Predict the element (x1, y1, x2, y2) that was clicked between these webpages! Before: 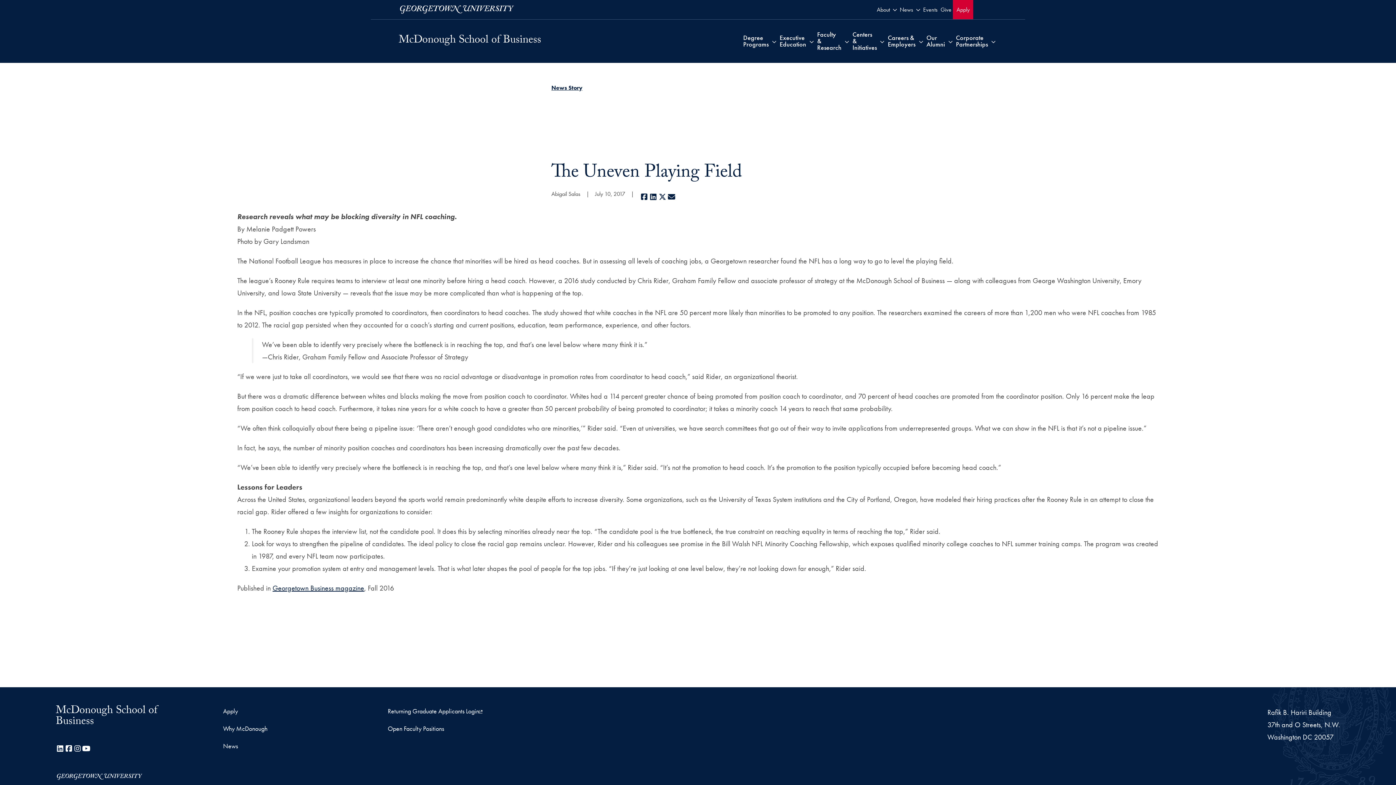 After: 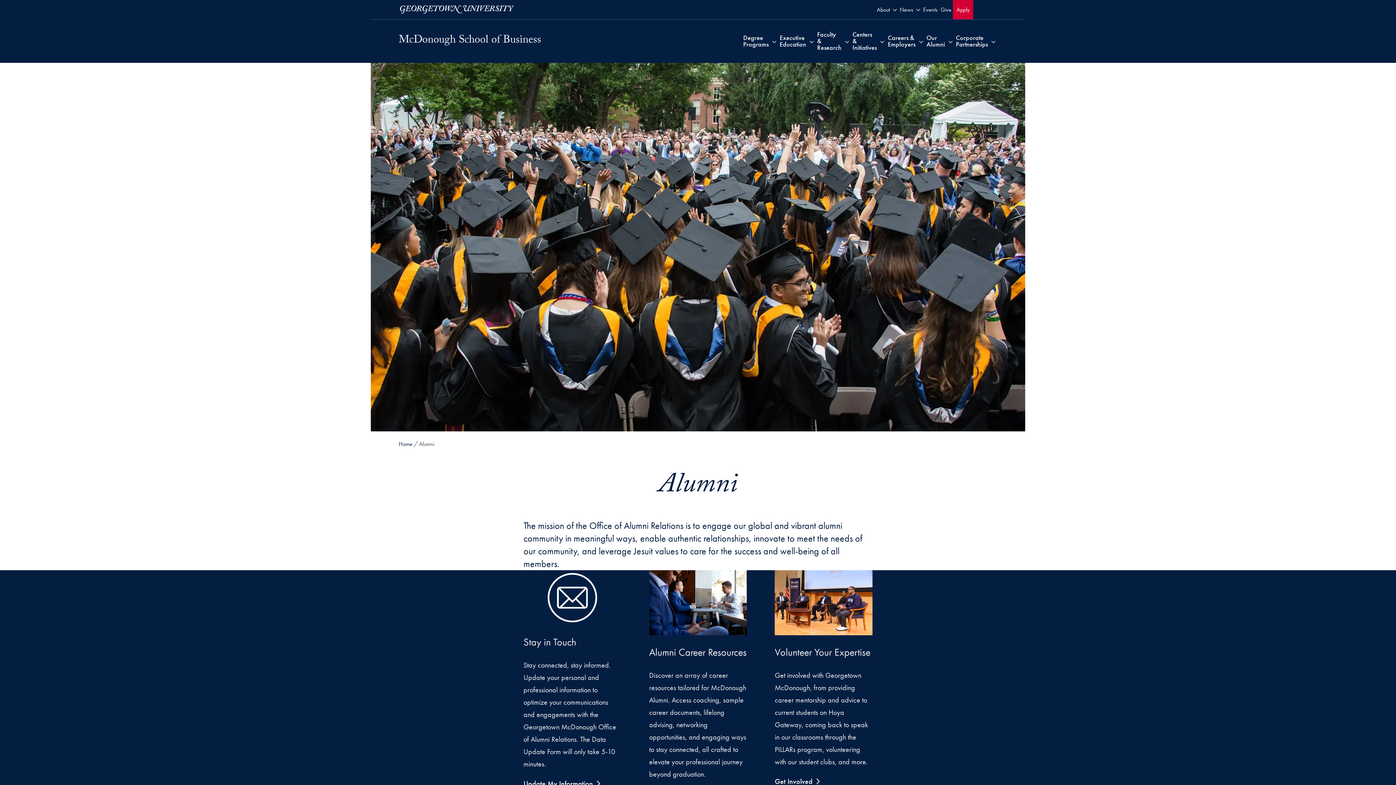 Action: label: Our Alumni bbox: (925, 19, 946, 62)